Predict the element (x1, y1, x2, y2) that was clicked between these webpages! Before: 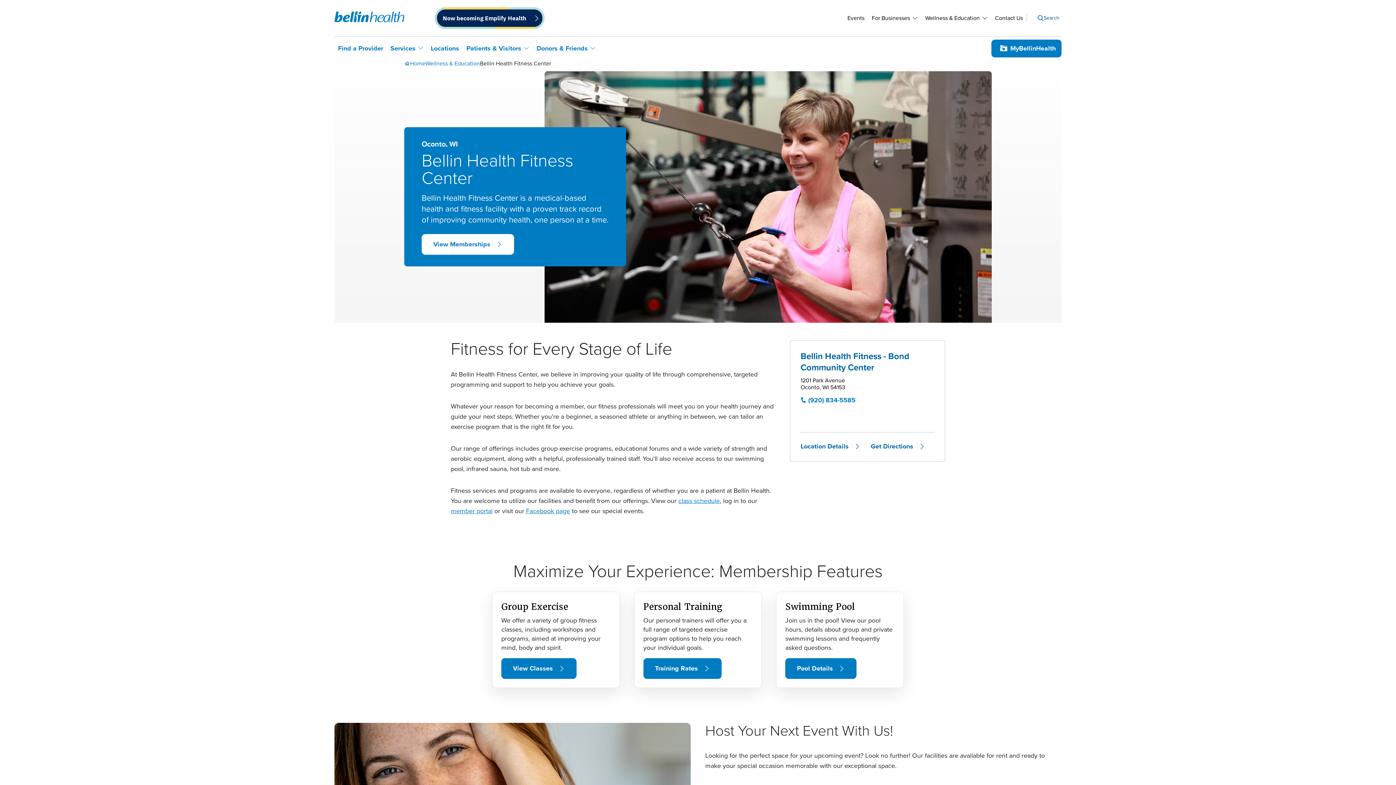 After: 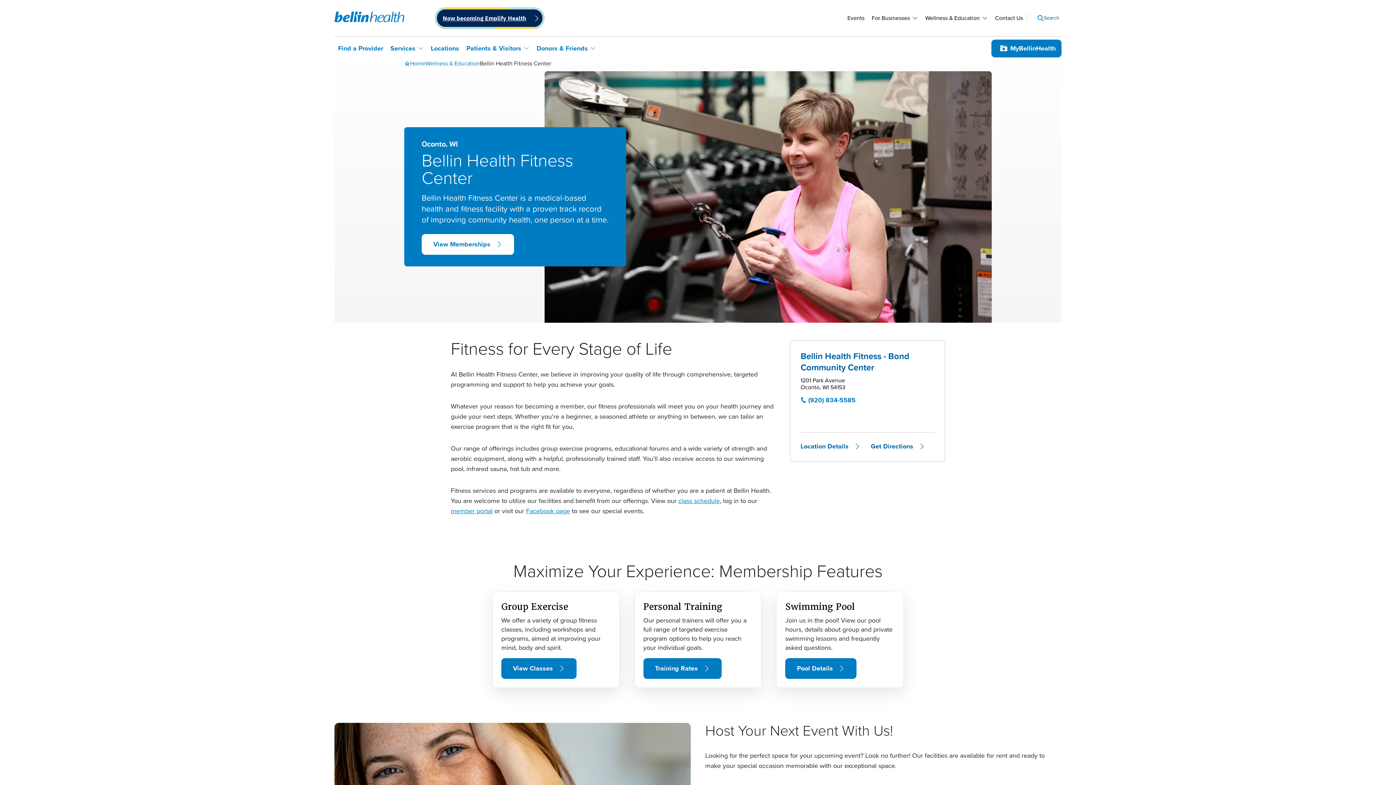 Action: label: Now becoming Emplify Health bbox: (442, 13, 526, 22)